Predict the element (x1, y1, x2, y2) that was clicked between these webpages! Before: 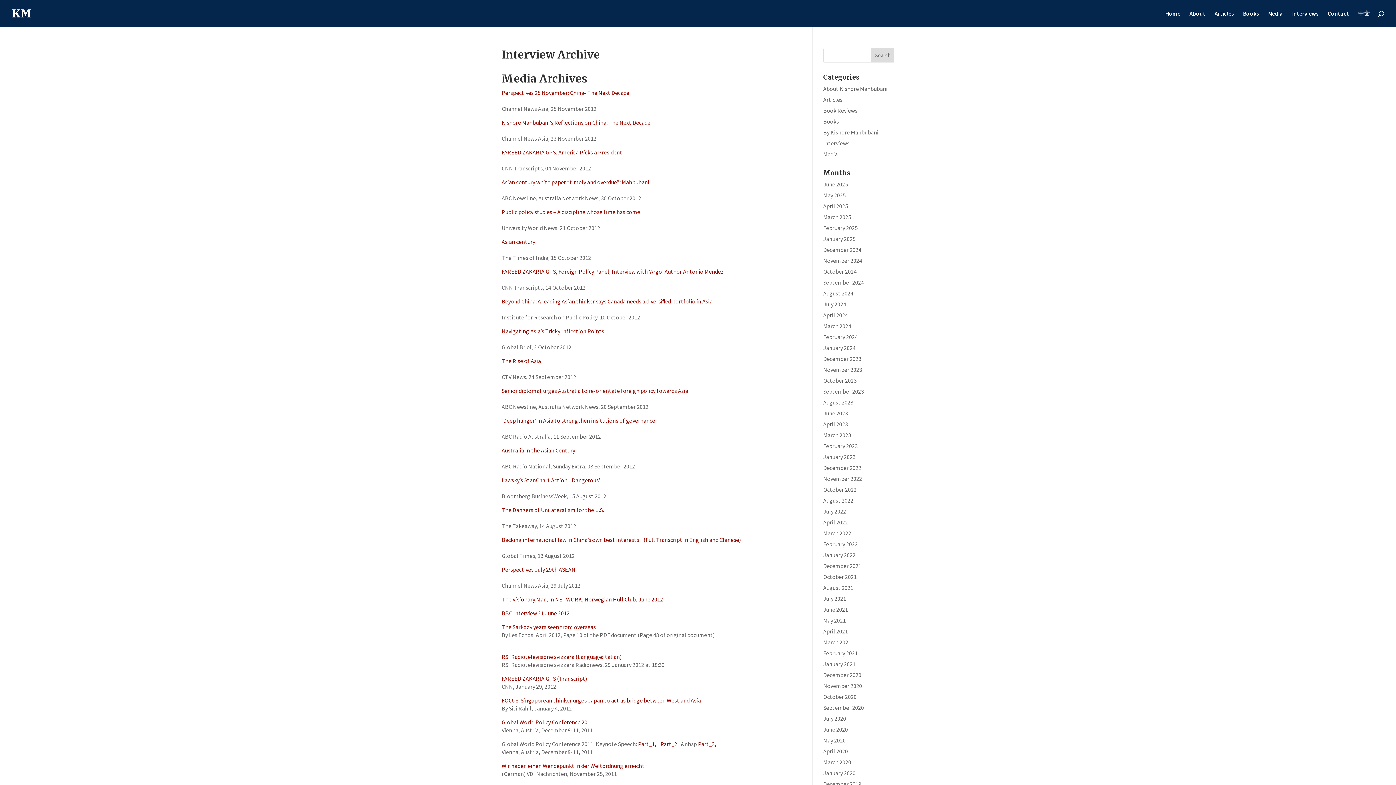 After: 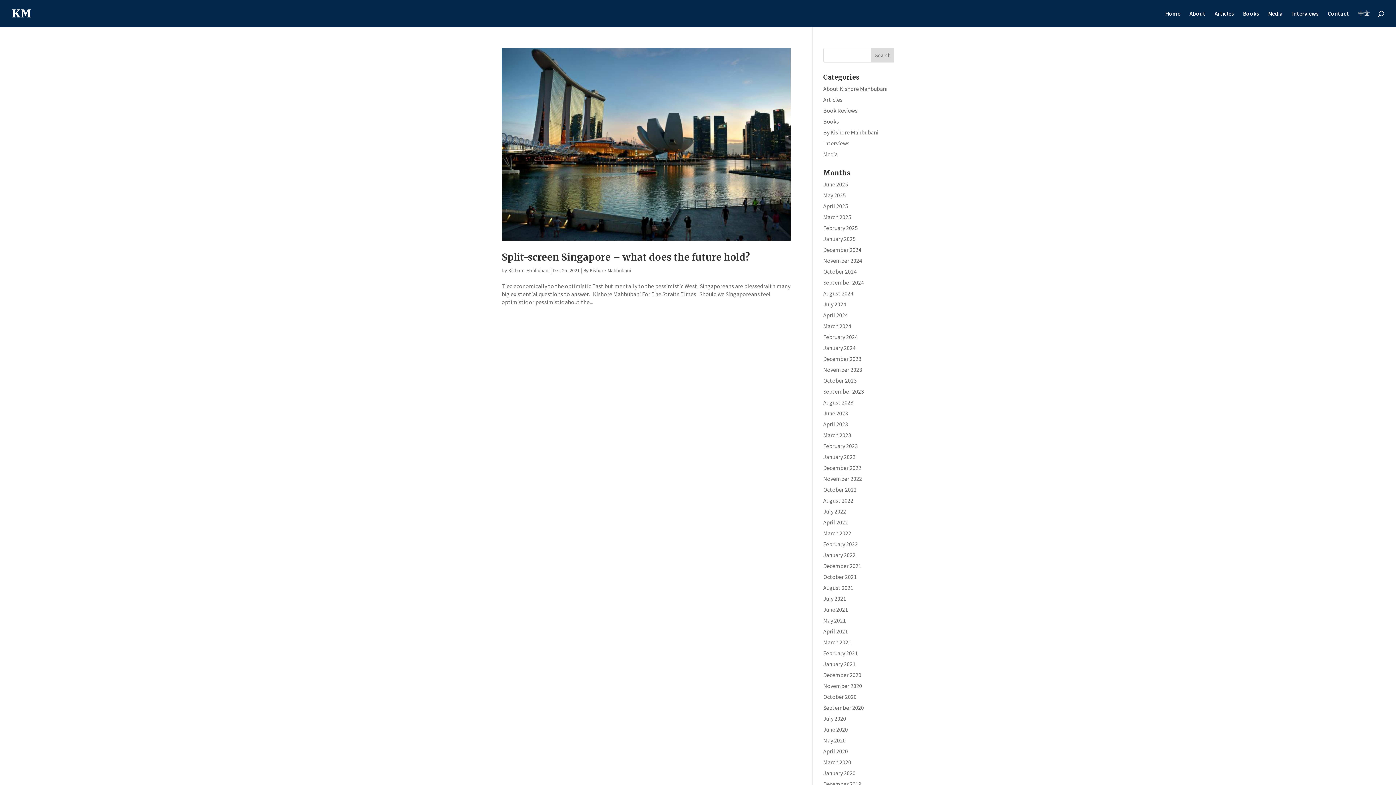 Action: bbox: (823, 562, 861, 569) label: December 2021